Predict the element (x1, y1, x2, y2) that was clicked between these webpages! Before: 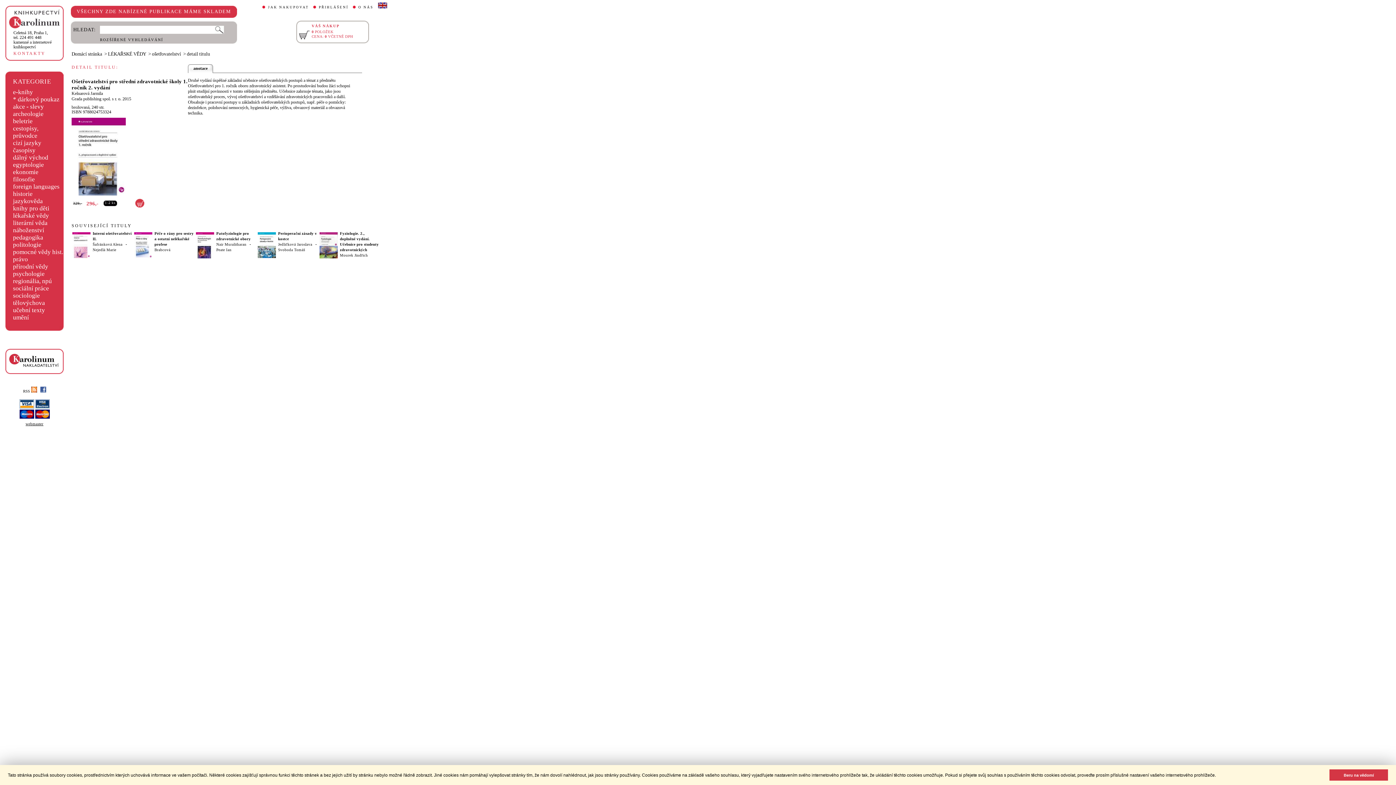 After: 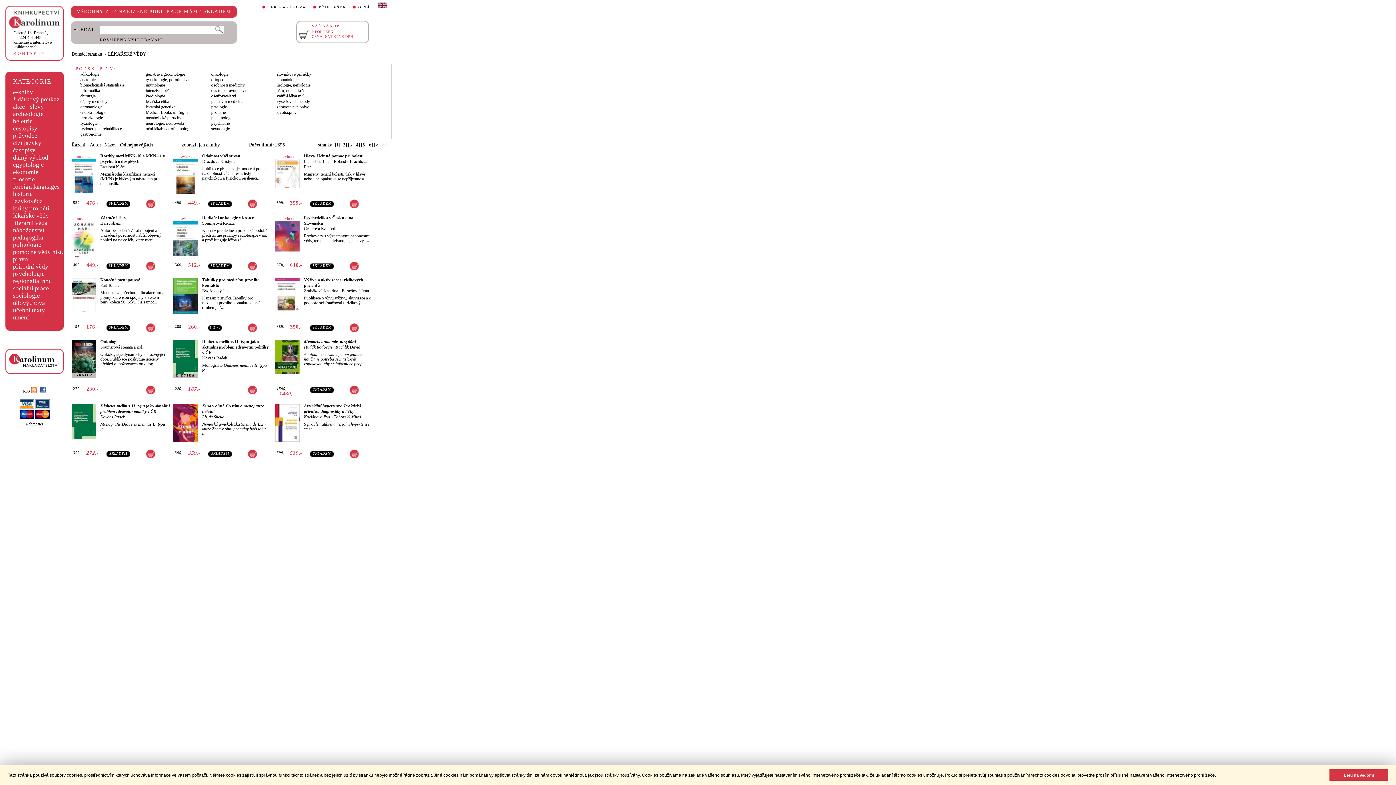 Action: label: lékařské vědy bbox: (13, 212, 49, 219)